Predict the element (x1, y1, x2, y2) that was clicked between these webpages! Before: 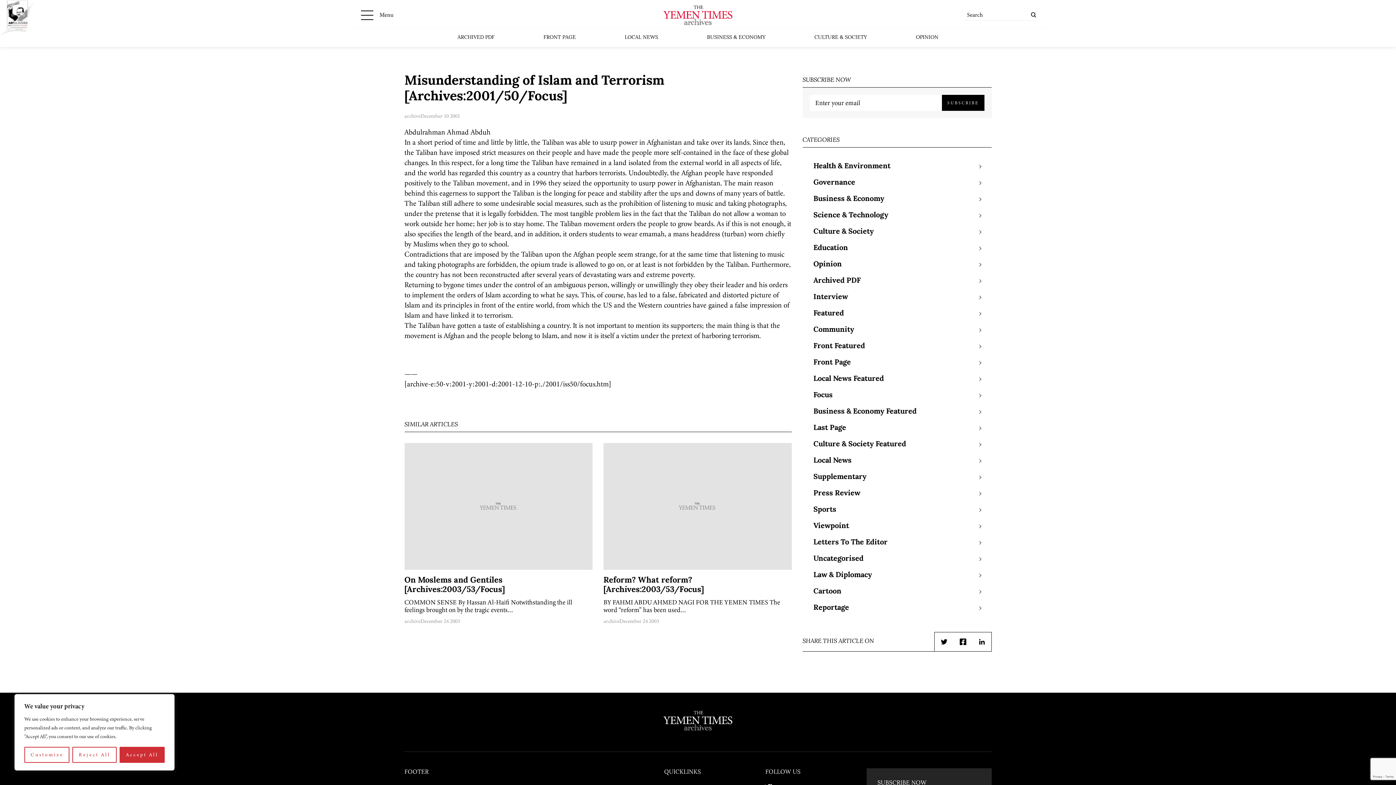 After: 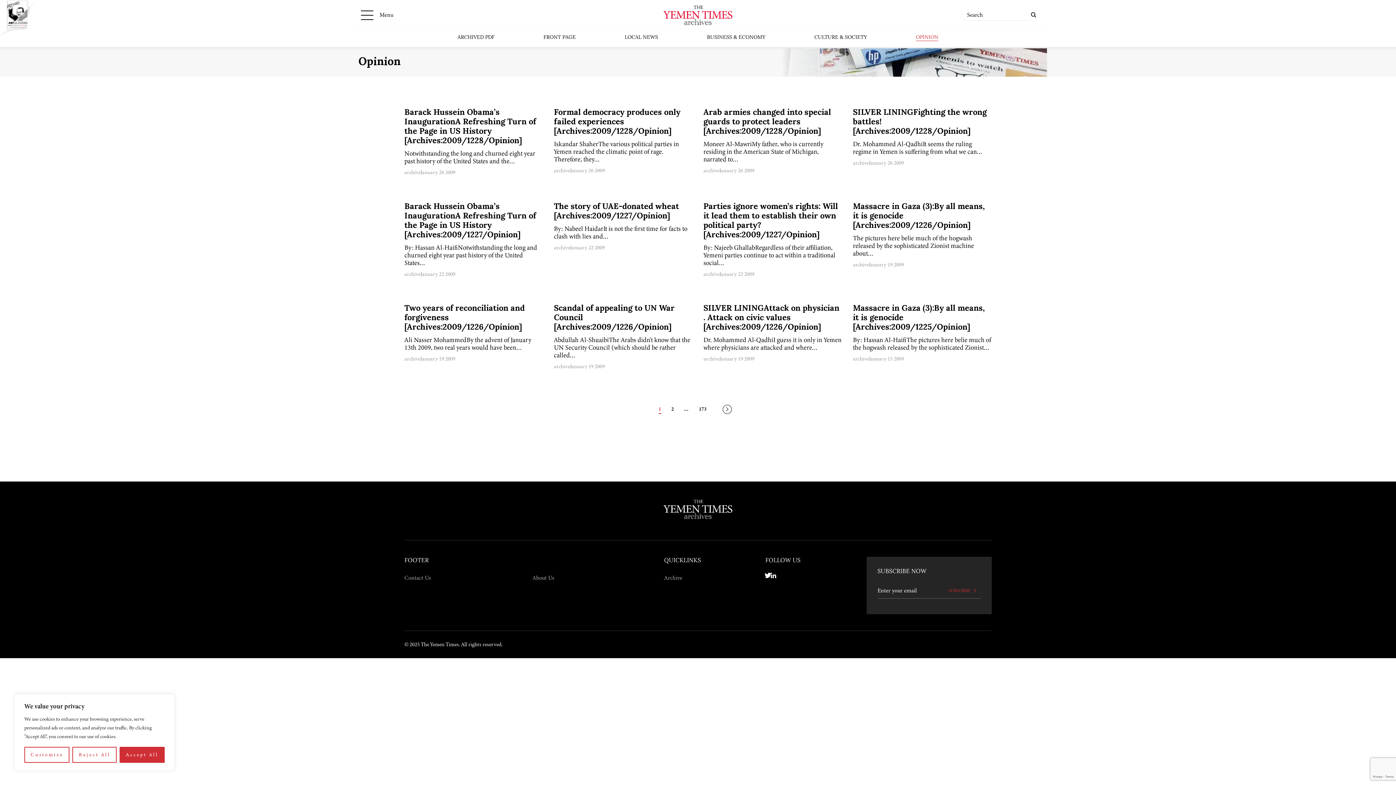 Action: label: Opinion bbox: (813, 256, 842, 273)